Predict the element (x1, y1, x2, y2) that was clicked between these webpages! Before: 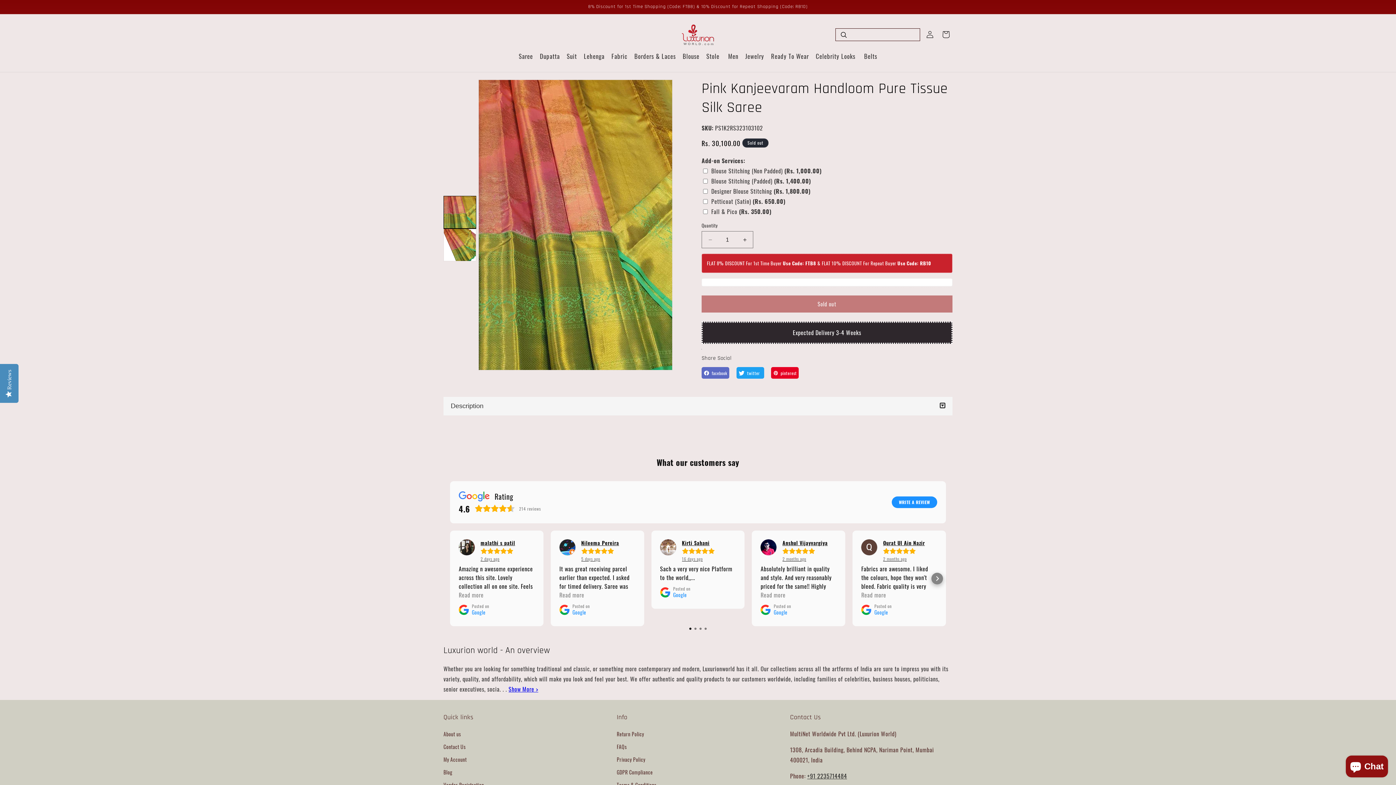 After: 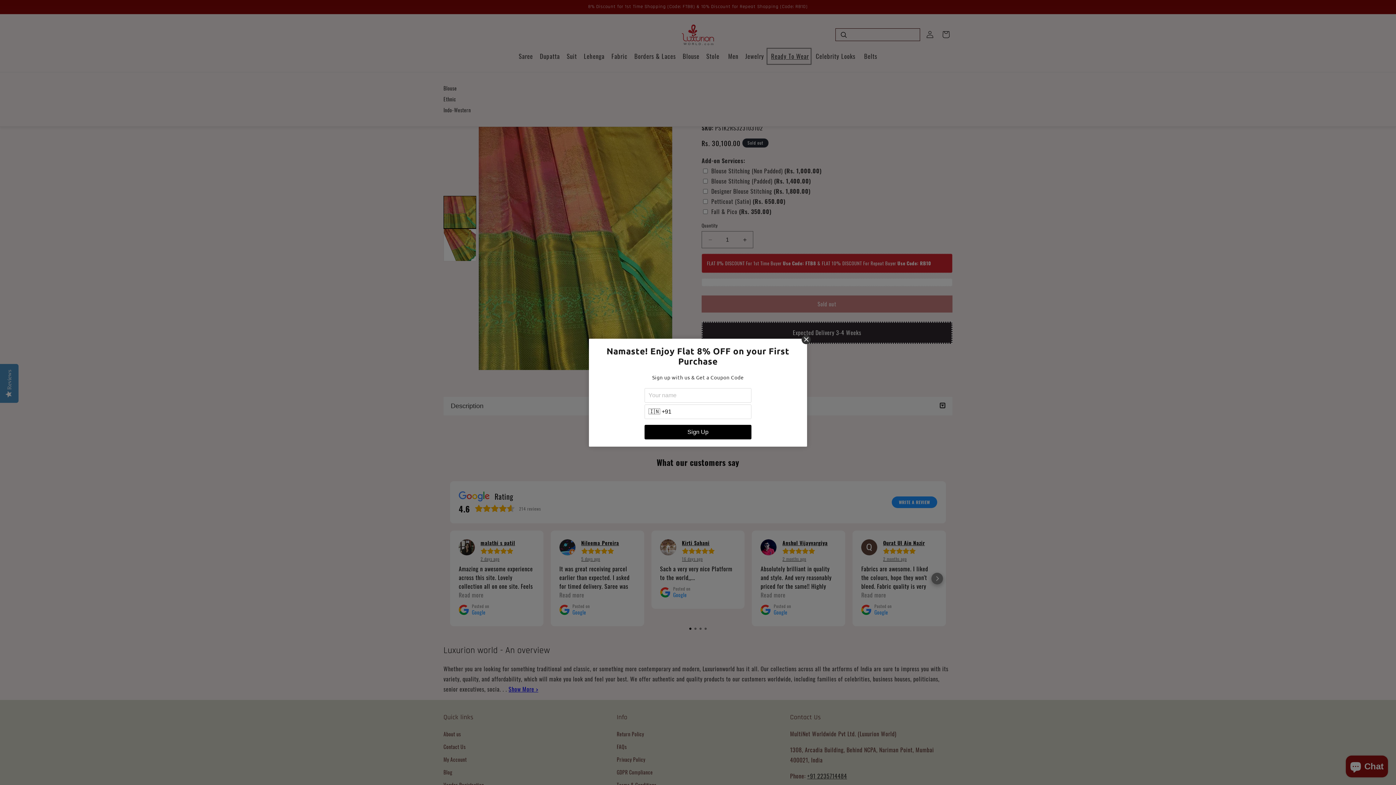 Action: bbox: (766, 48, 811, 64) label: Ready To Wear